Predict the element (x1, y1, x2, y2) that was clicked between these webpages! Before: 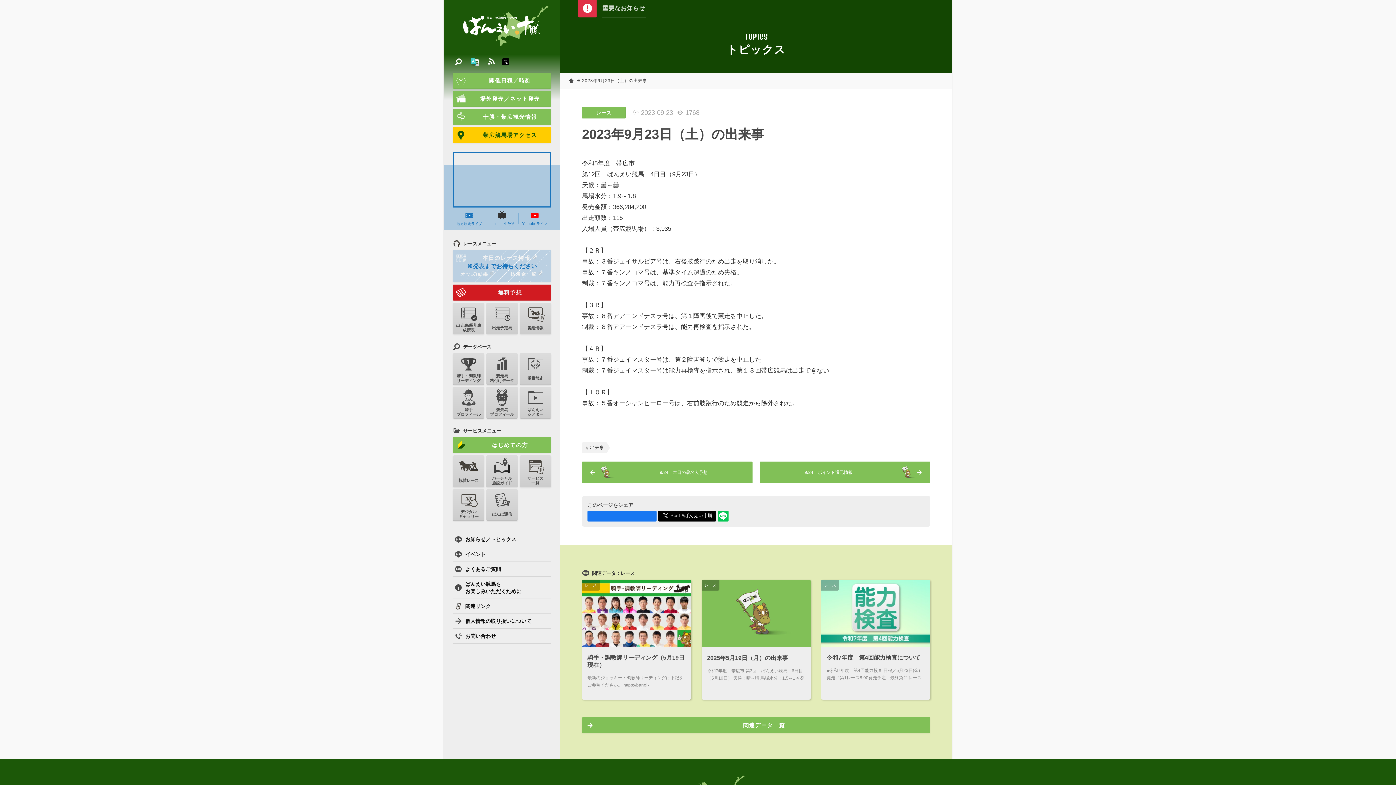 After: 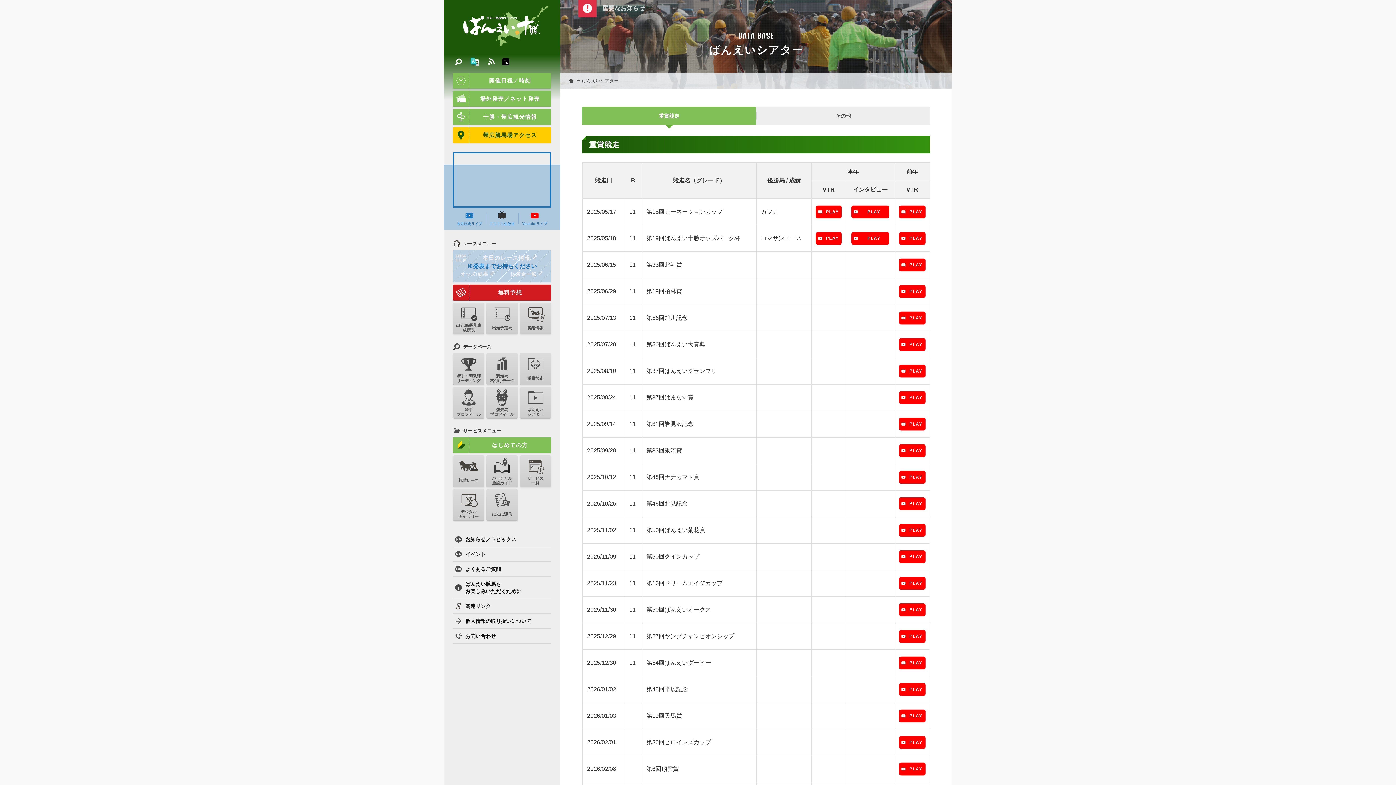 Action: bbox: (519, 387, 551, 418) label: ばんえい
シアター